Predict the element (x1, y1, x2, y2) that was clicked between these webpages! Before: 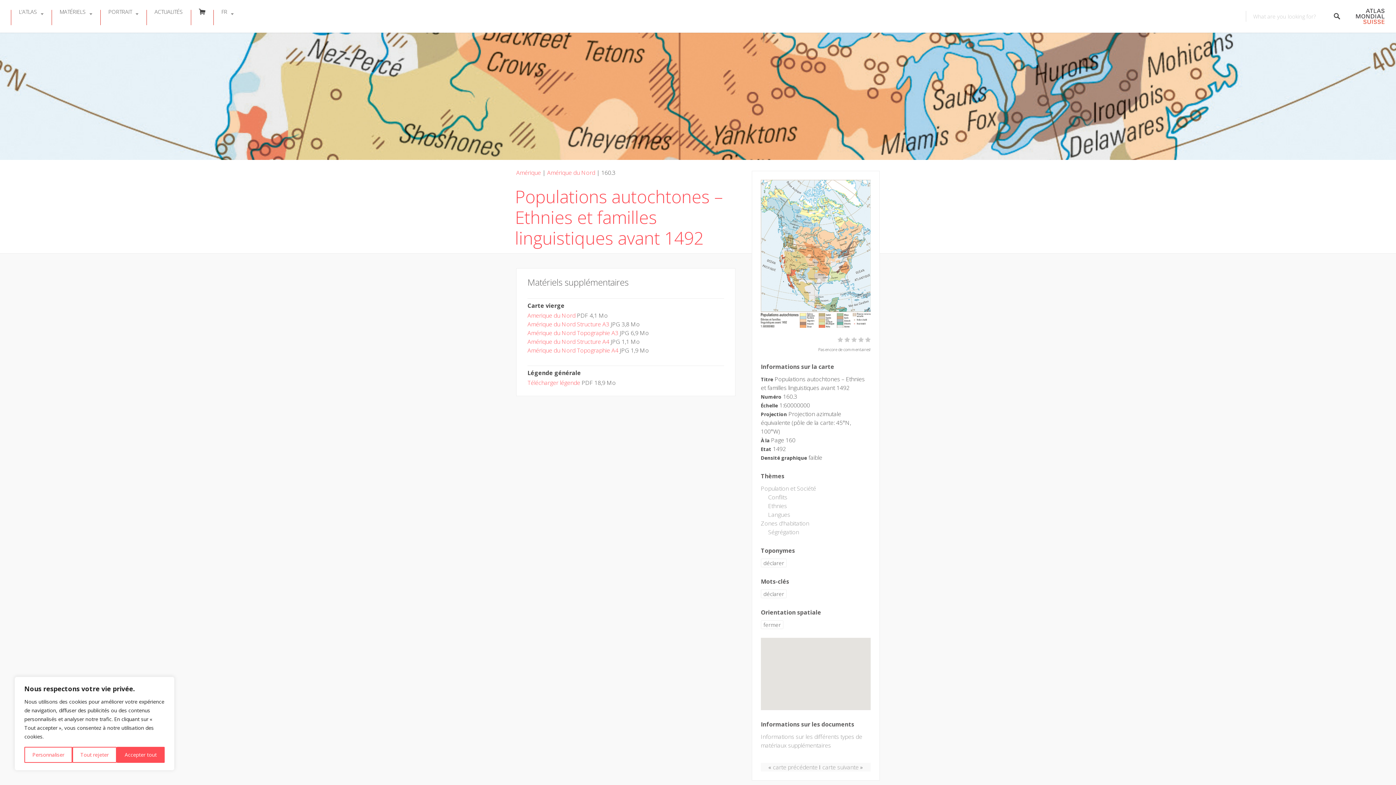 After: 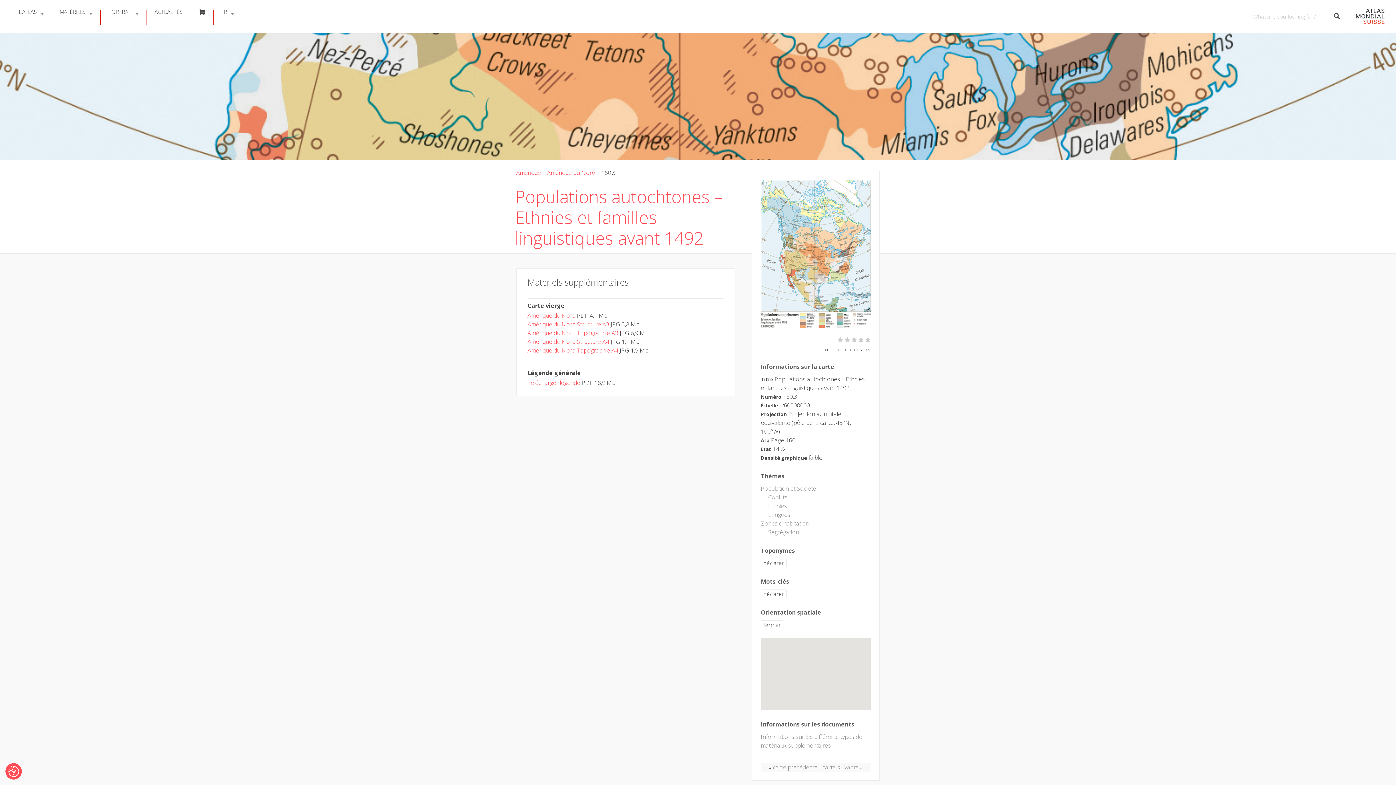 Action: label: Accepter tout bbox: (116, 747, 164, 763)